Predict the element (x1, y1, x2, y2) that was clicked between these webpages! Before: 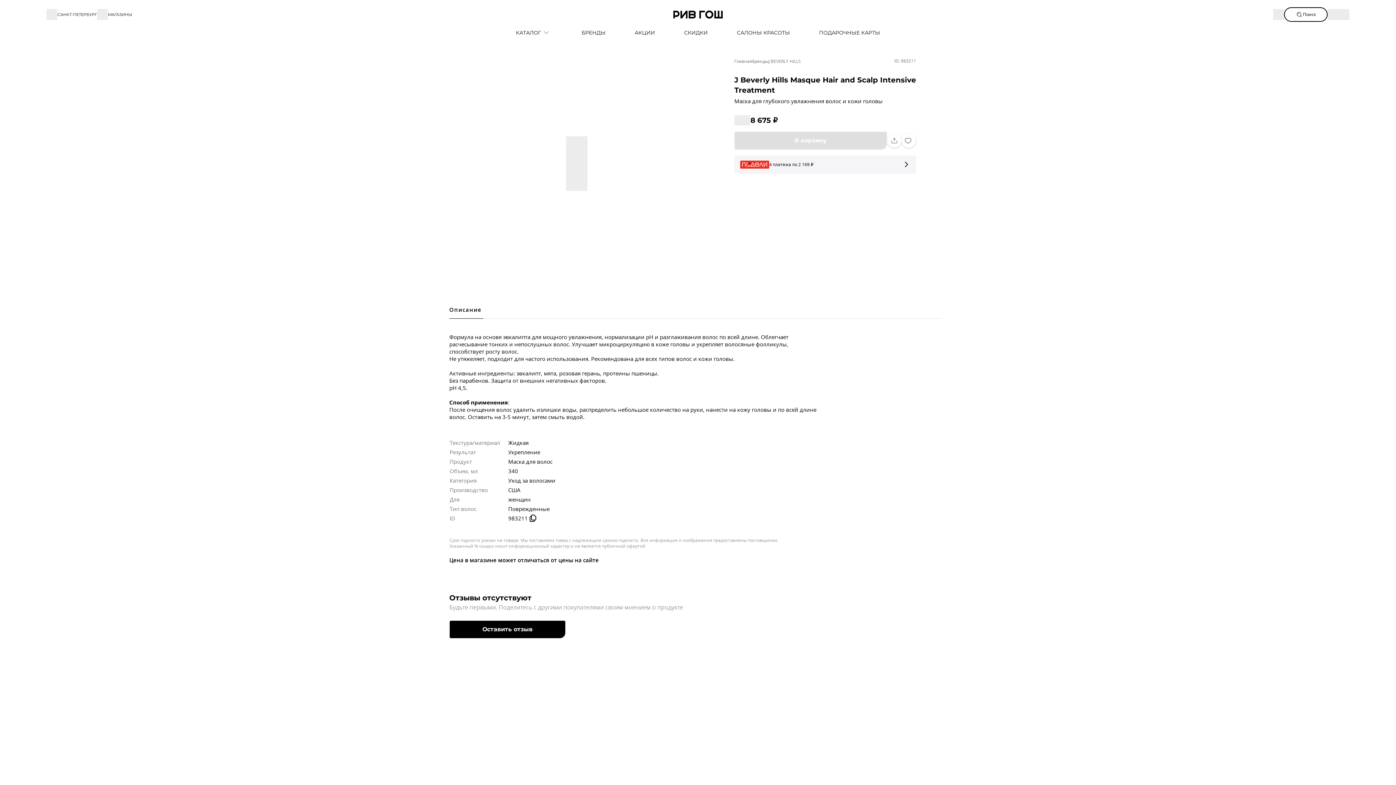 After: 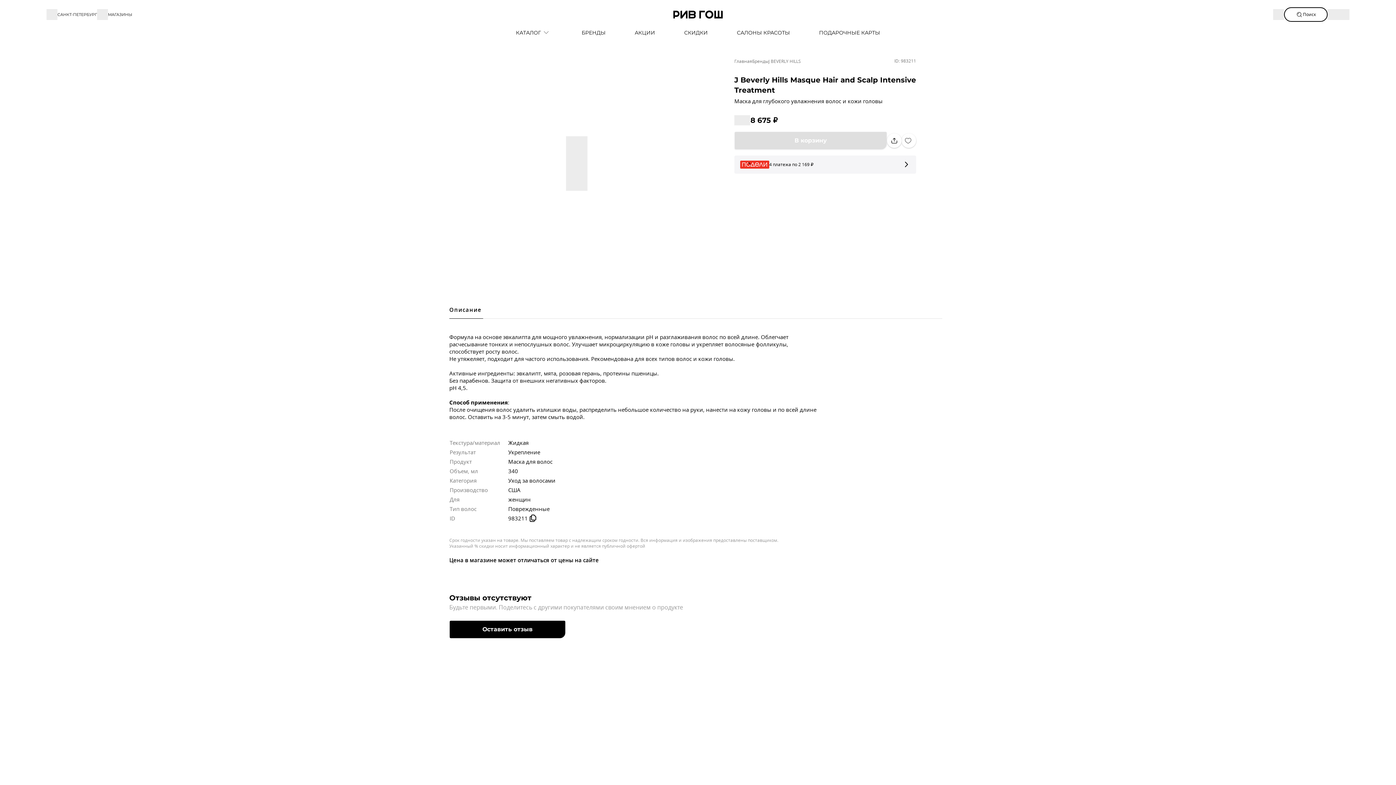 Action: bbox: (887, 133, 901, 148)